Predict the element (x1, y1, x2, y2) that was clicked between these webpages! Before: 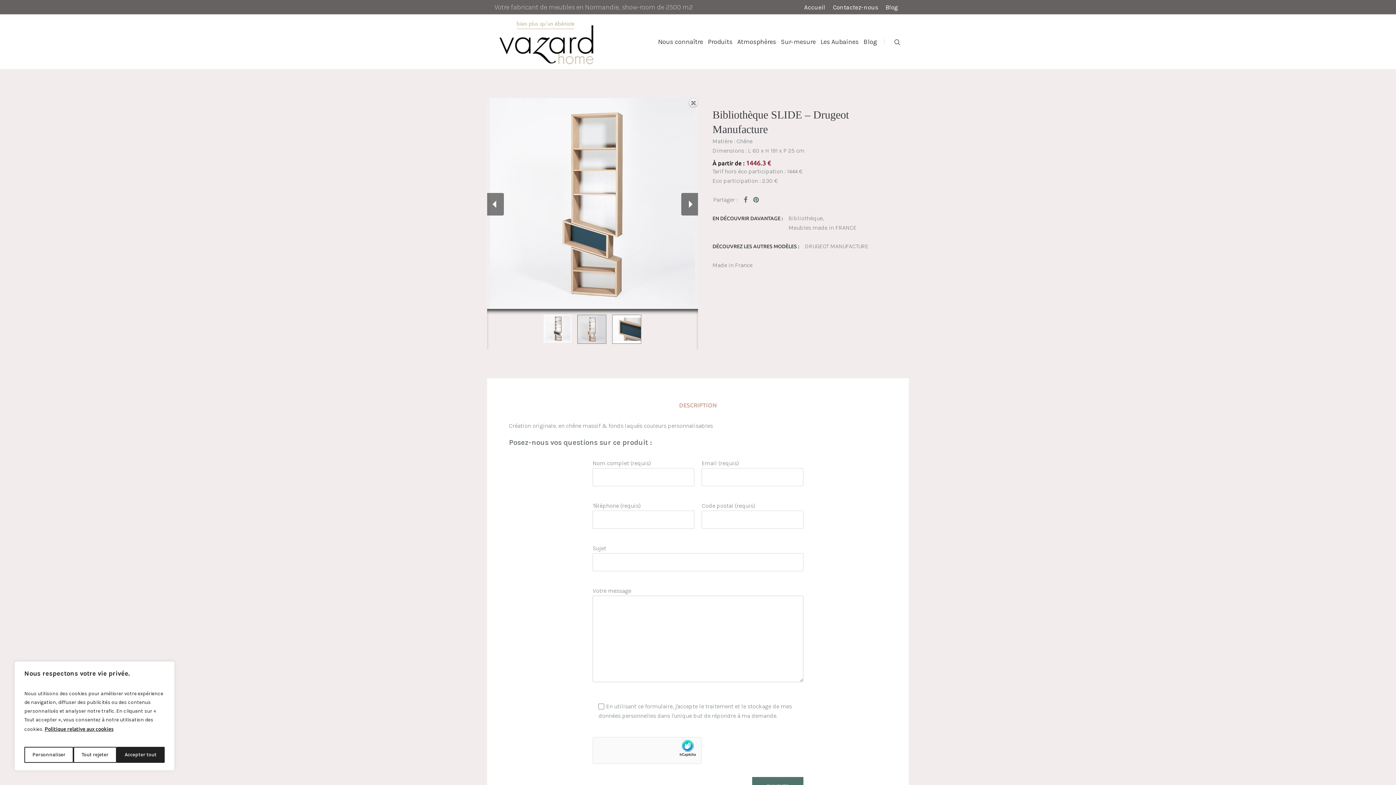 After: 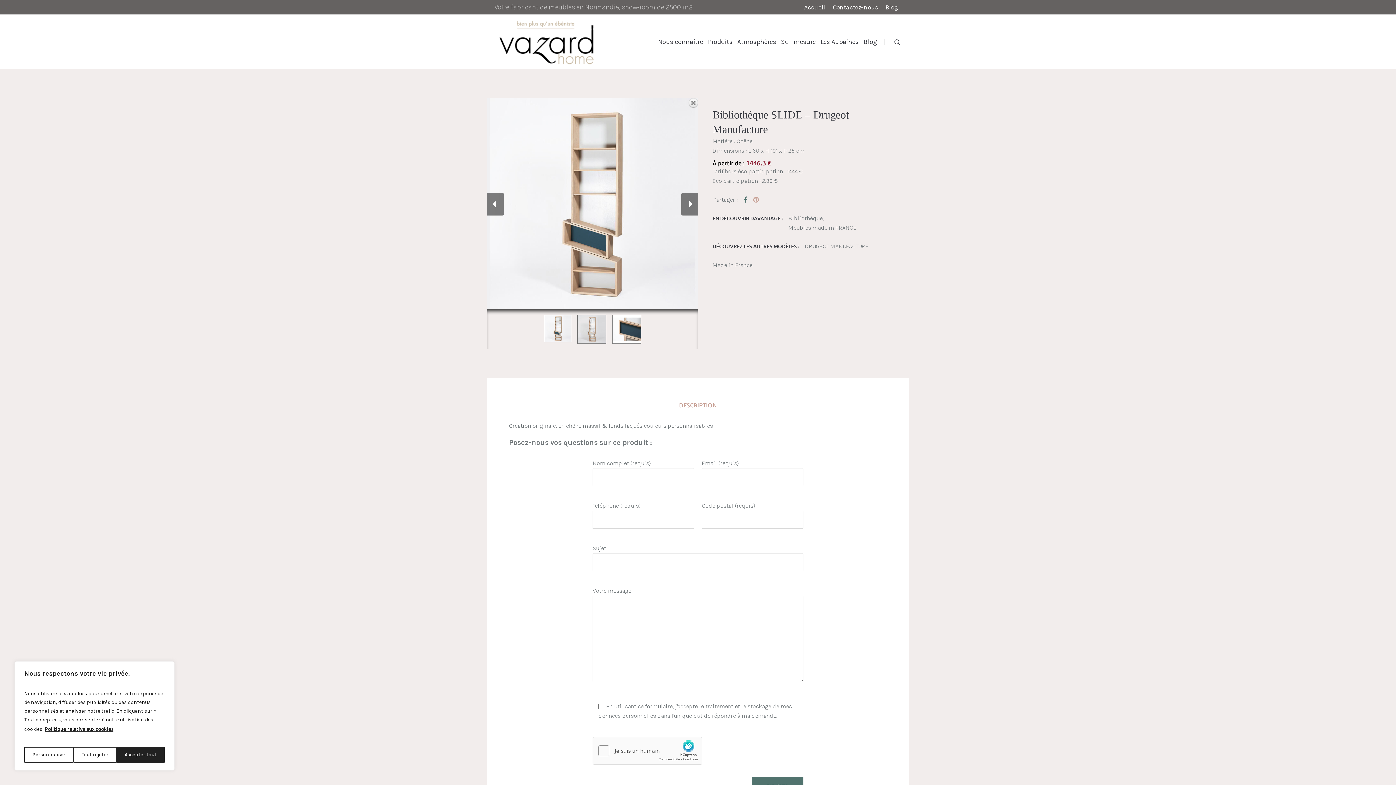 Action: bbox: (752, 195, 761, 204) label: PINTEREST